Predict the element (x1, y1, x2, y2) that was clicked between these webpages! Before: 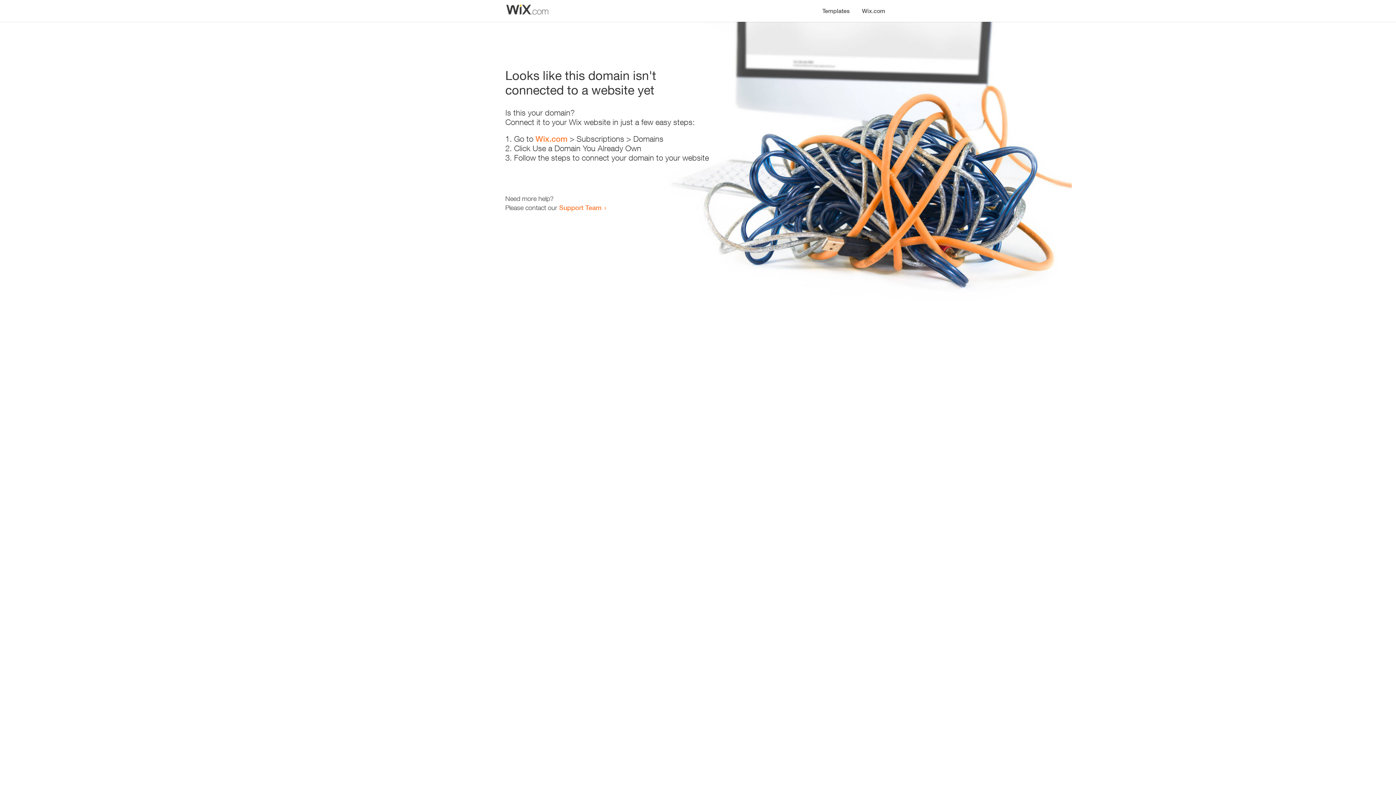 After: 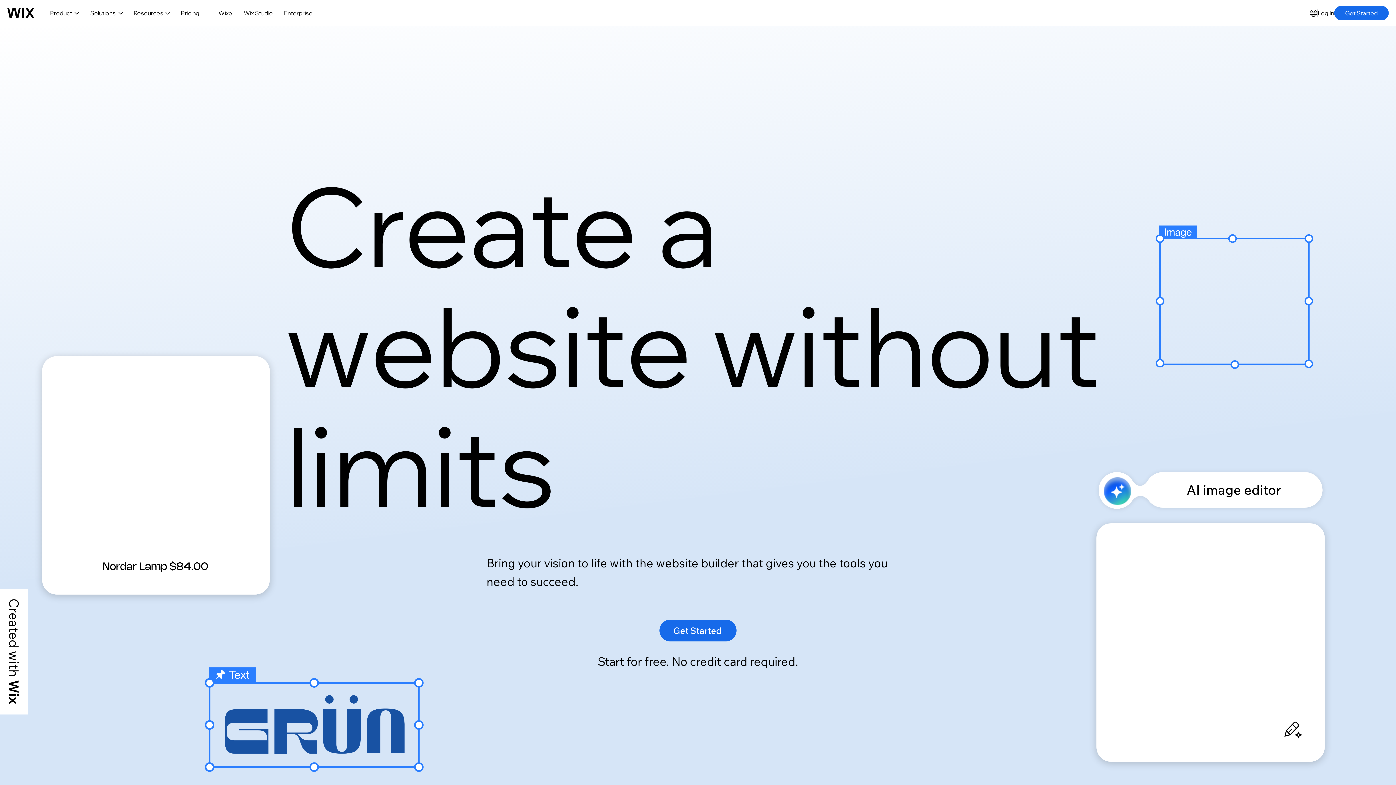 Action: label: Wix.com bbox: (535, 134, 567, 143)